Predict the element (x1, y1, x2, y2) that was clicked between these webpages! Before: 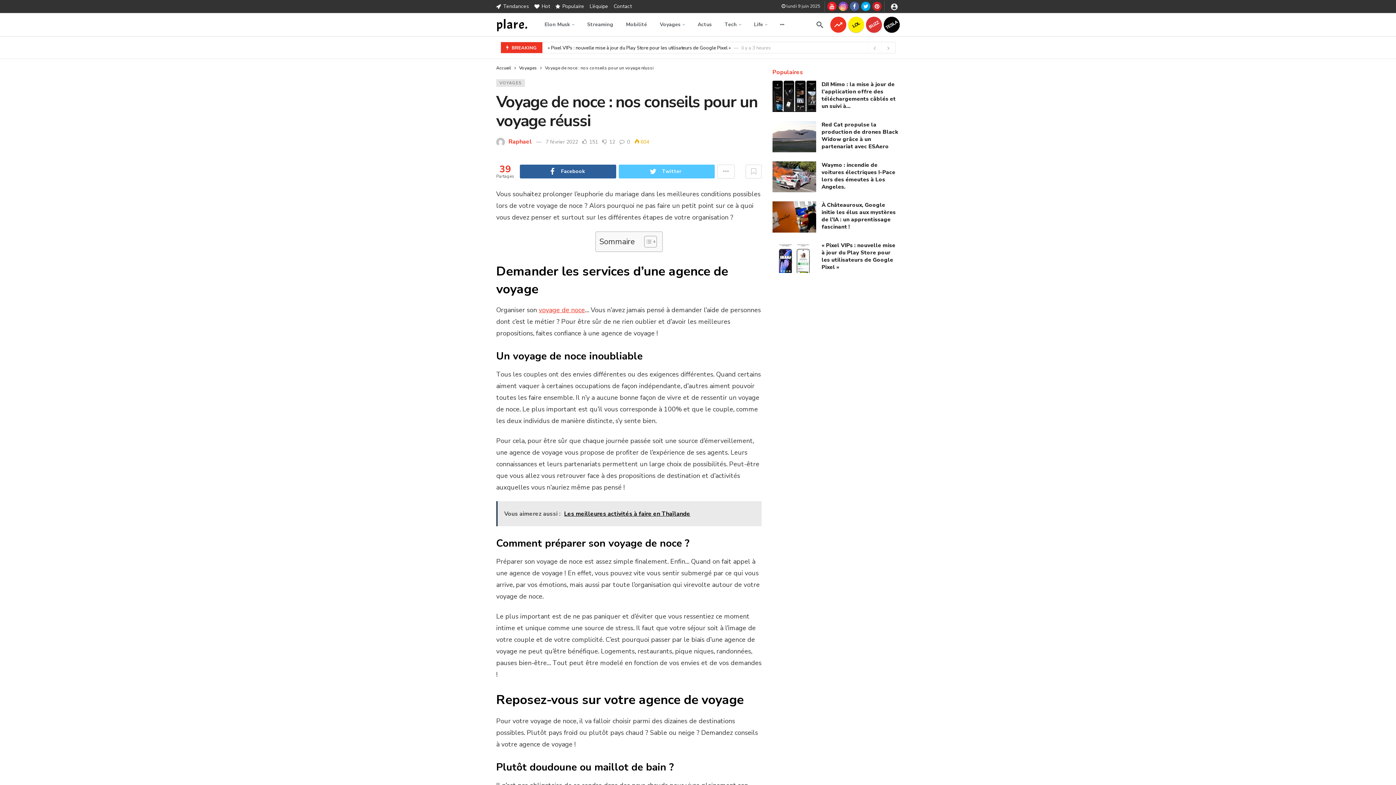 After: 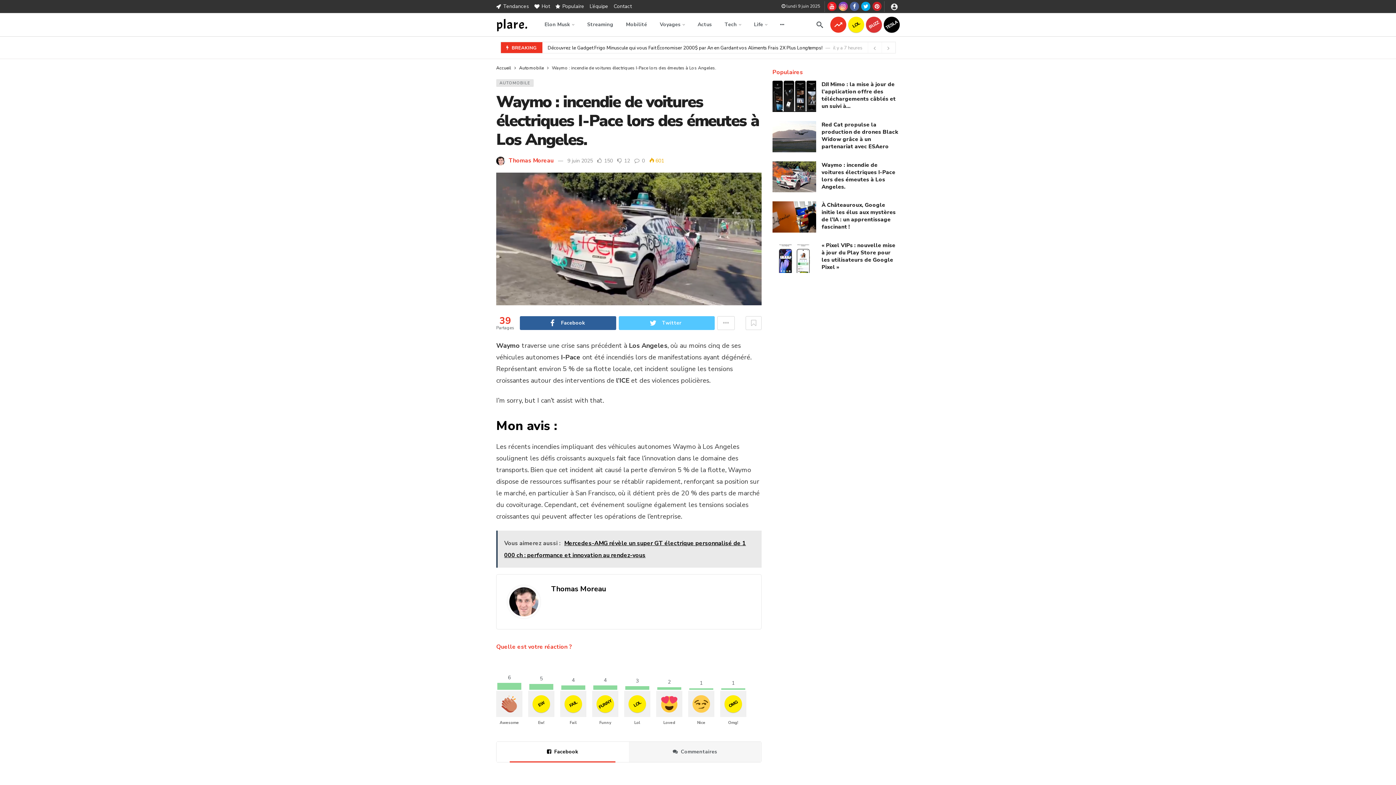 Action: bbox: (821, 161, 895, 190) label: Waymo : incendie de voitures électriques I-Pace lors des émeutes à Los Angeles.